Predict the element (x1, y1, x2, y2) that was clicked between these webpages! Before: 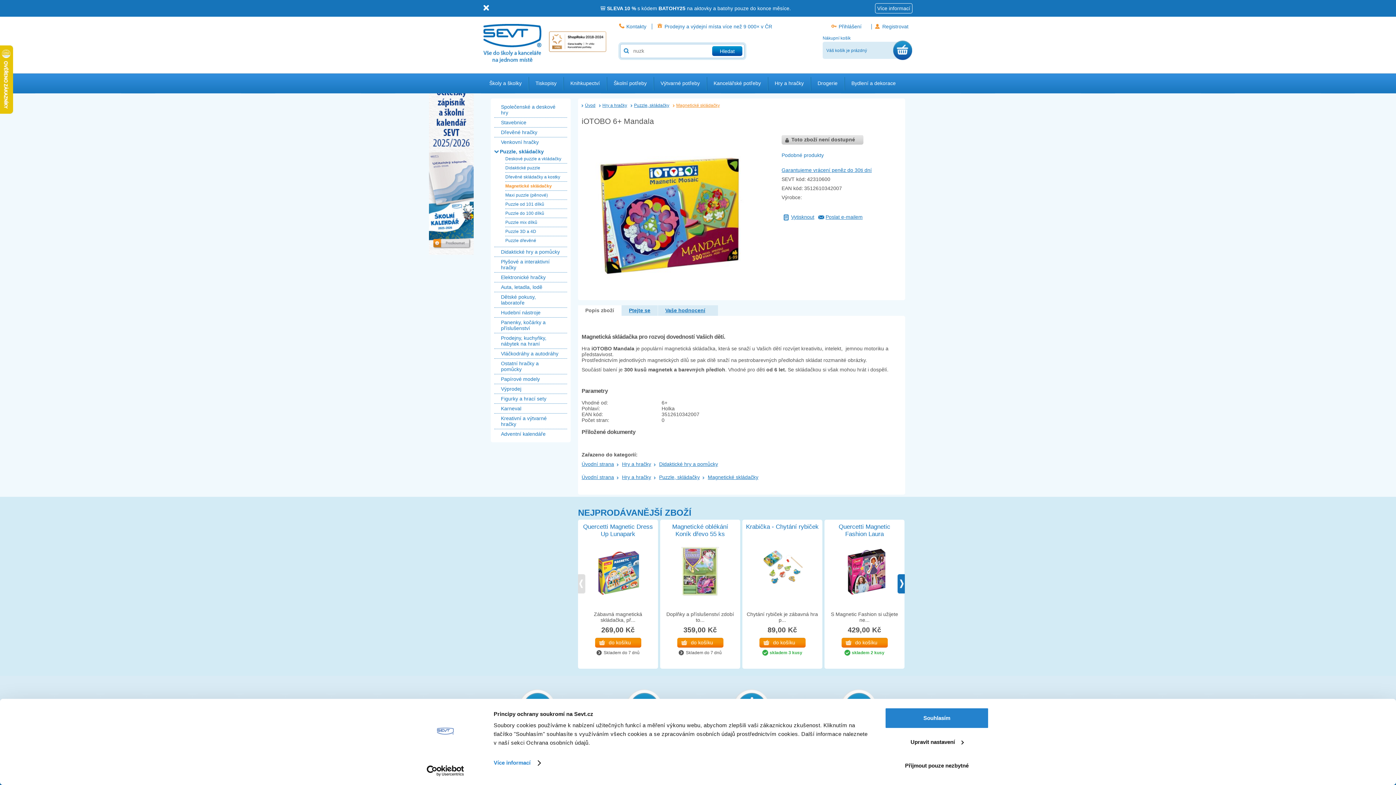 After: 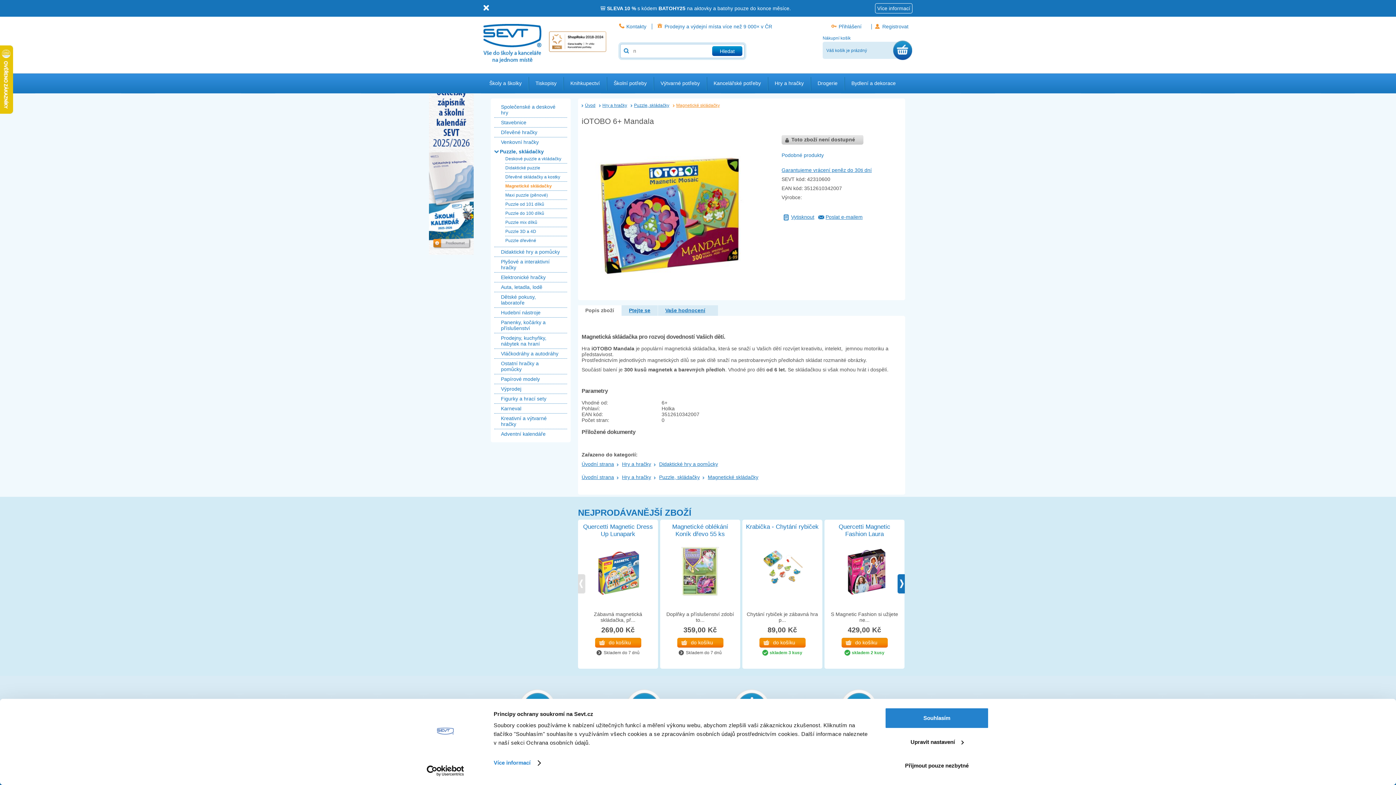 Action: bbox: (578, 305, 621, 316) label: Popis zboží